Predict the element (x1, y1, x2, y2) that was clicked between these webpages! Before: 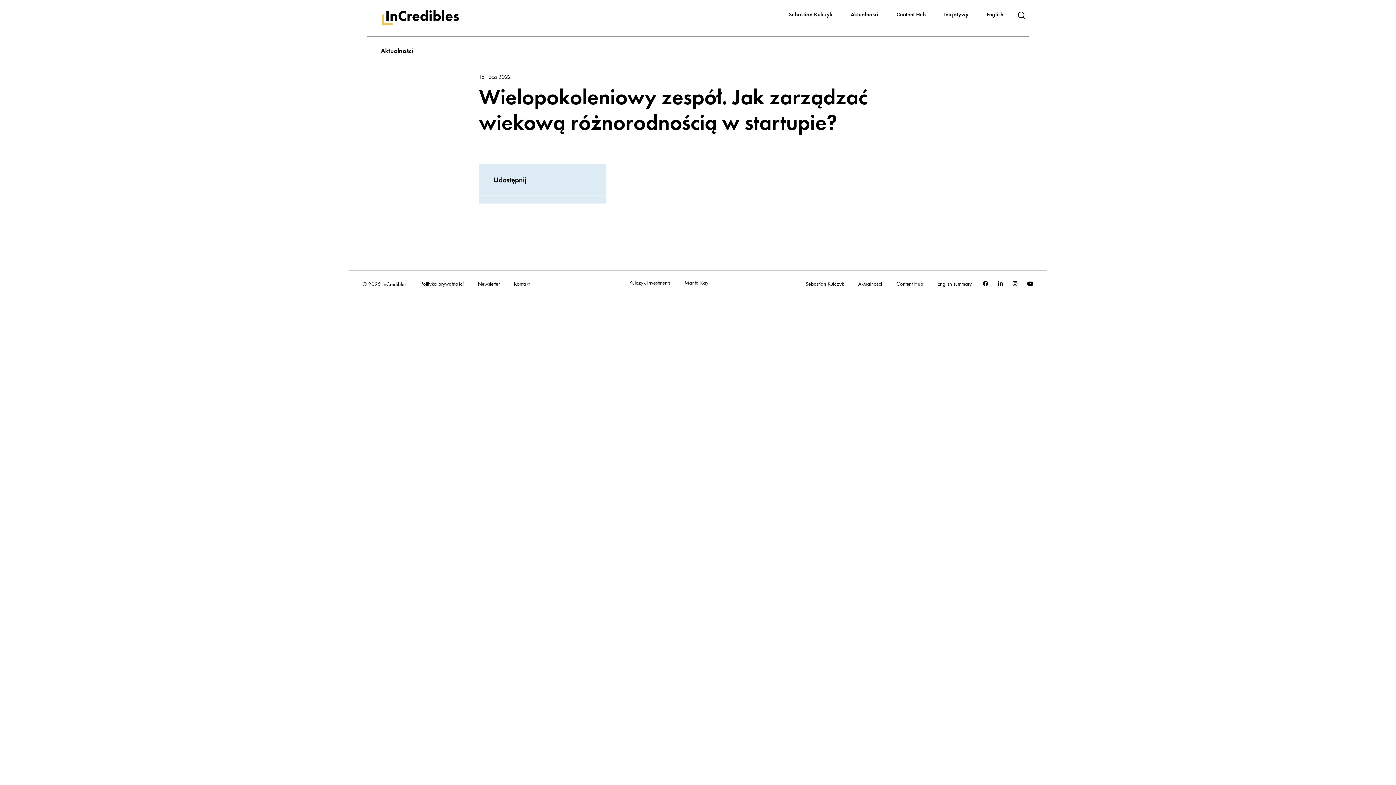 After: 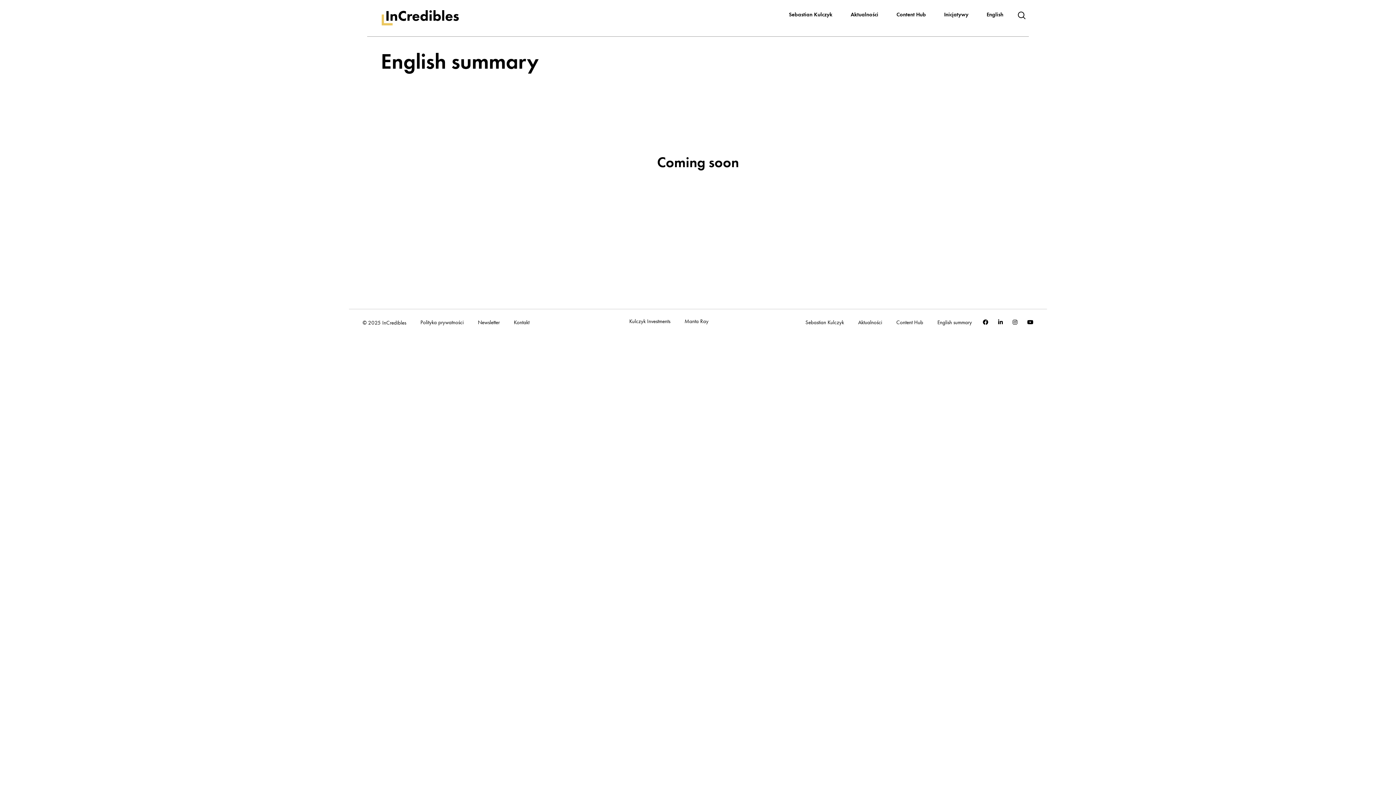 Action: label: English summary bbox: (937, 280, 972, 287)